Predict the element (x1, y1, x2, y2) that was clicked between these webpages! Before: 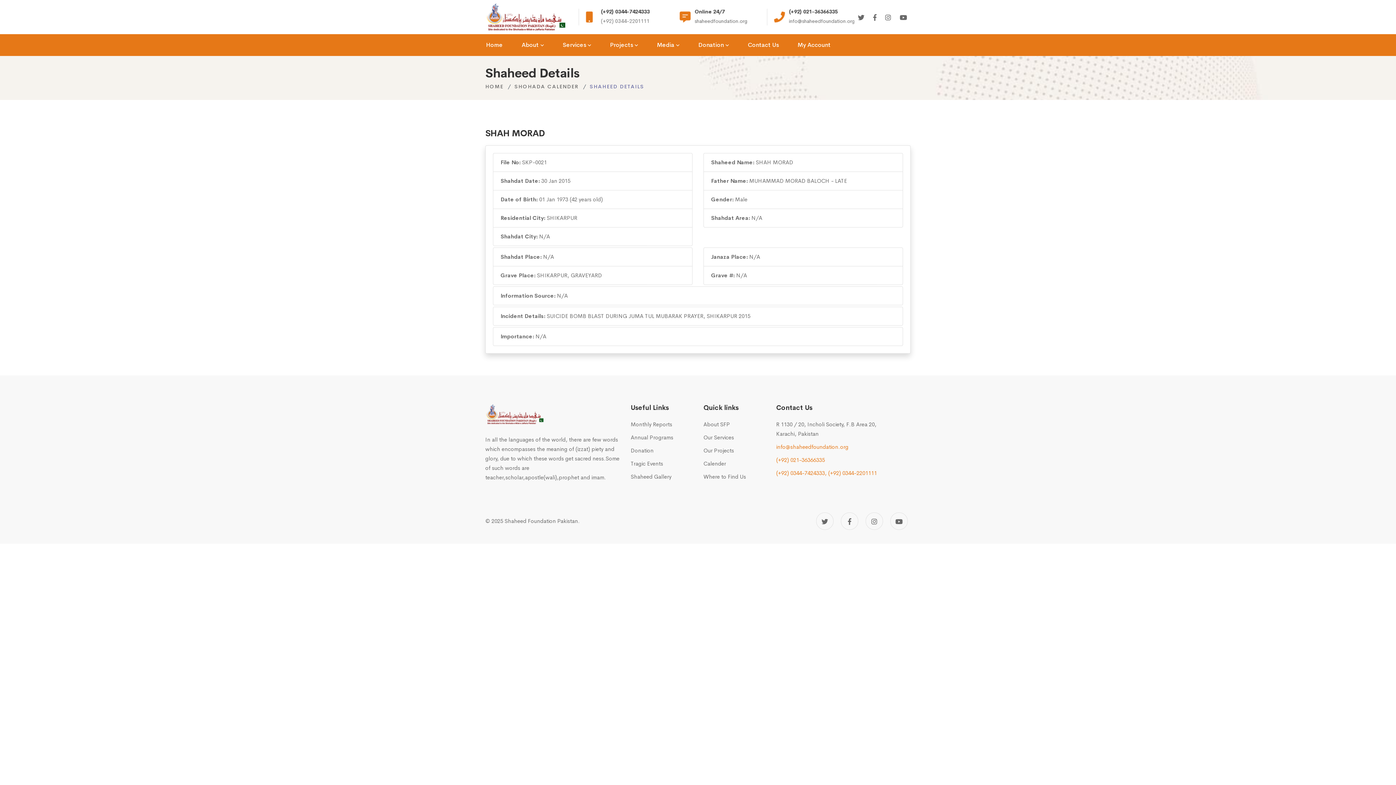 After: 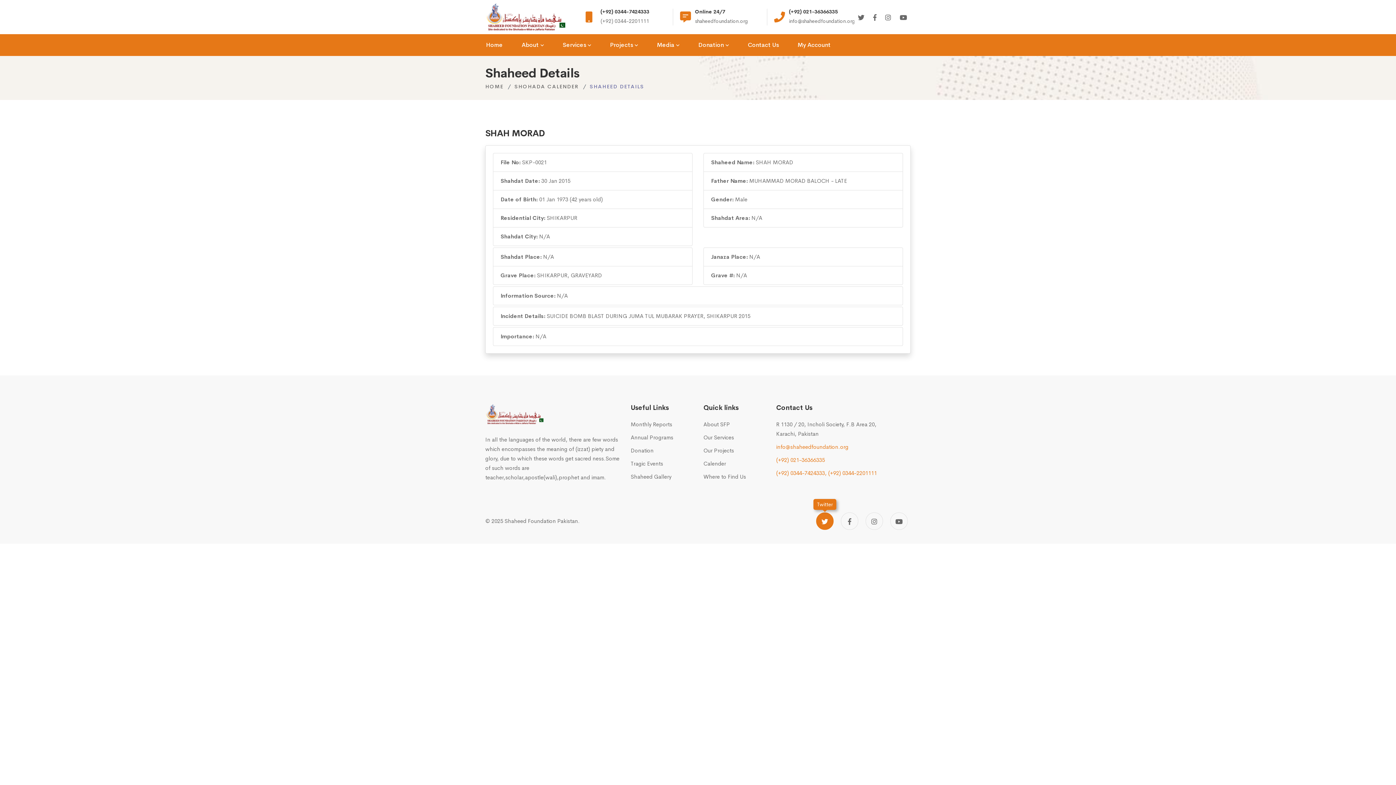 Action: bbox: (816, 512, 833, 530) label: Twitter